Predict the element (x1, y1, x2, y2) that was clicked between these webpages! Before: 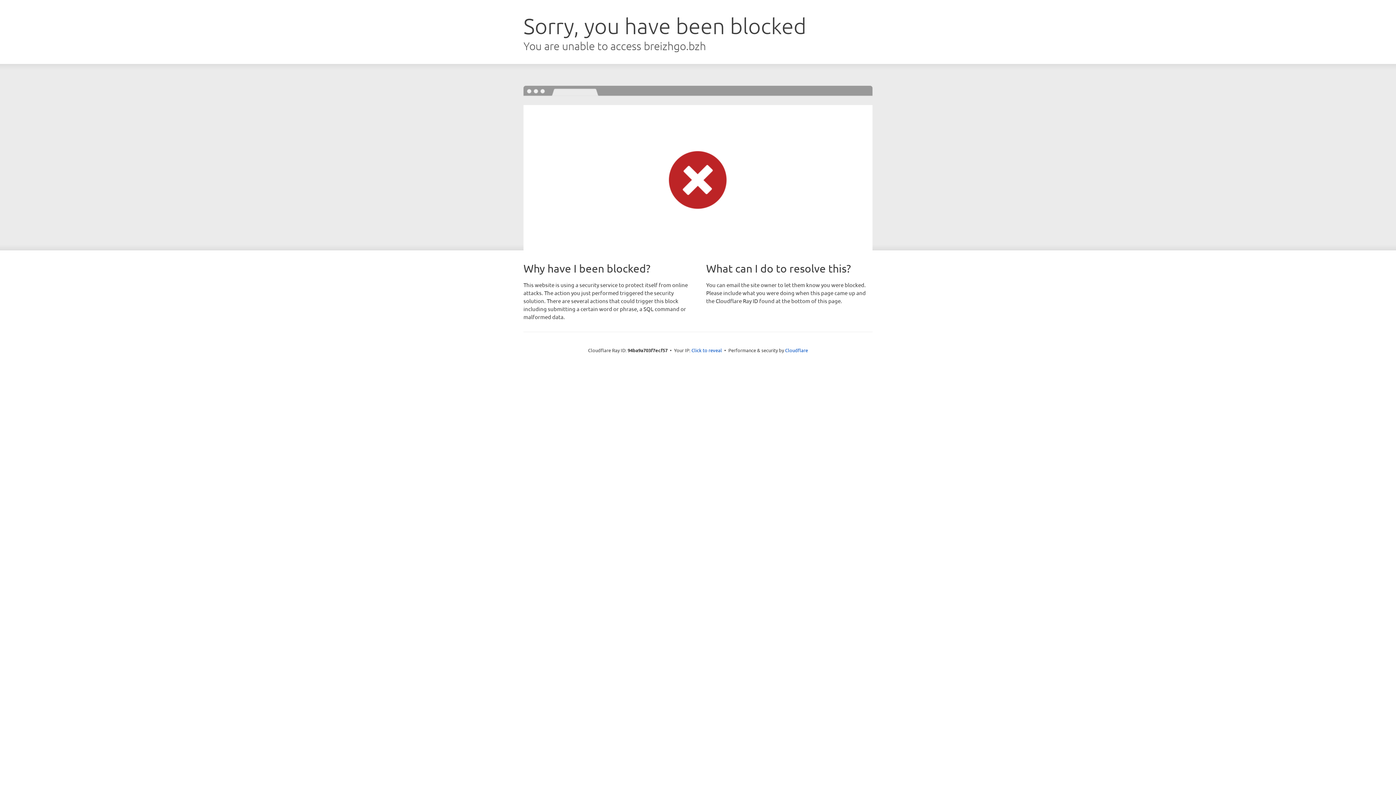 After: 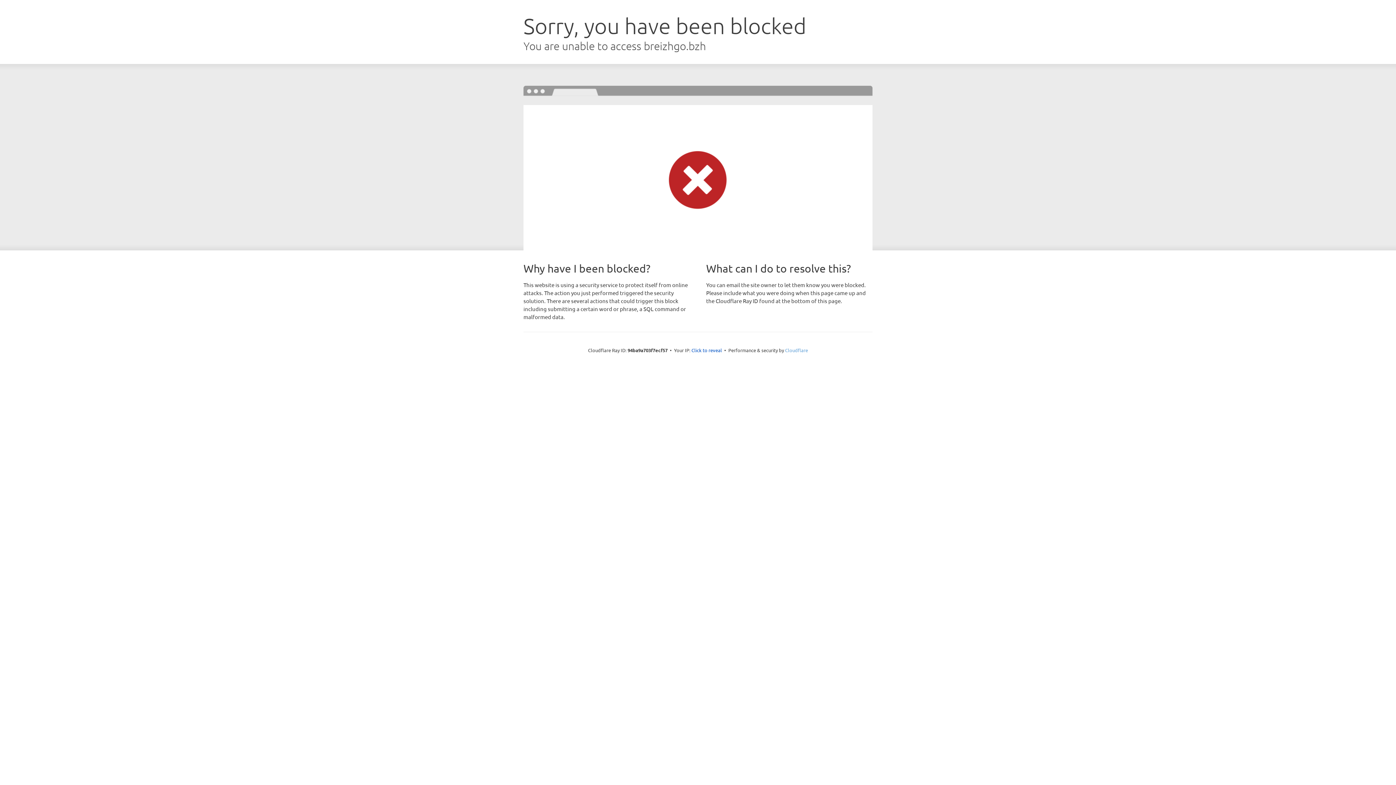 Action: bbox: (785, 347, 808, 353) label: Cloudflare